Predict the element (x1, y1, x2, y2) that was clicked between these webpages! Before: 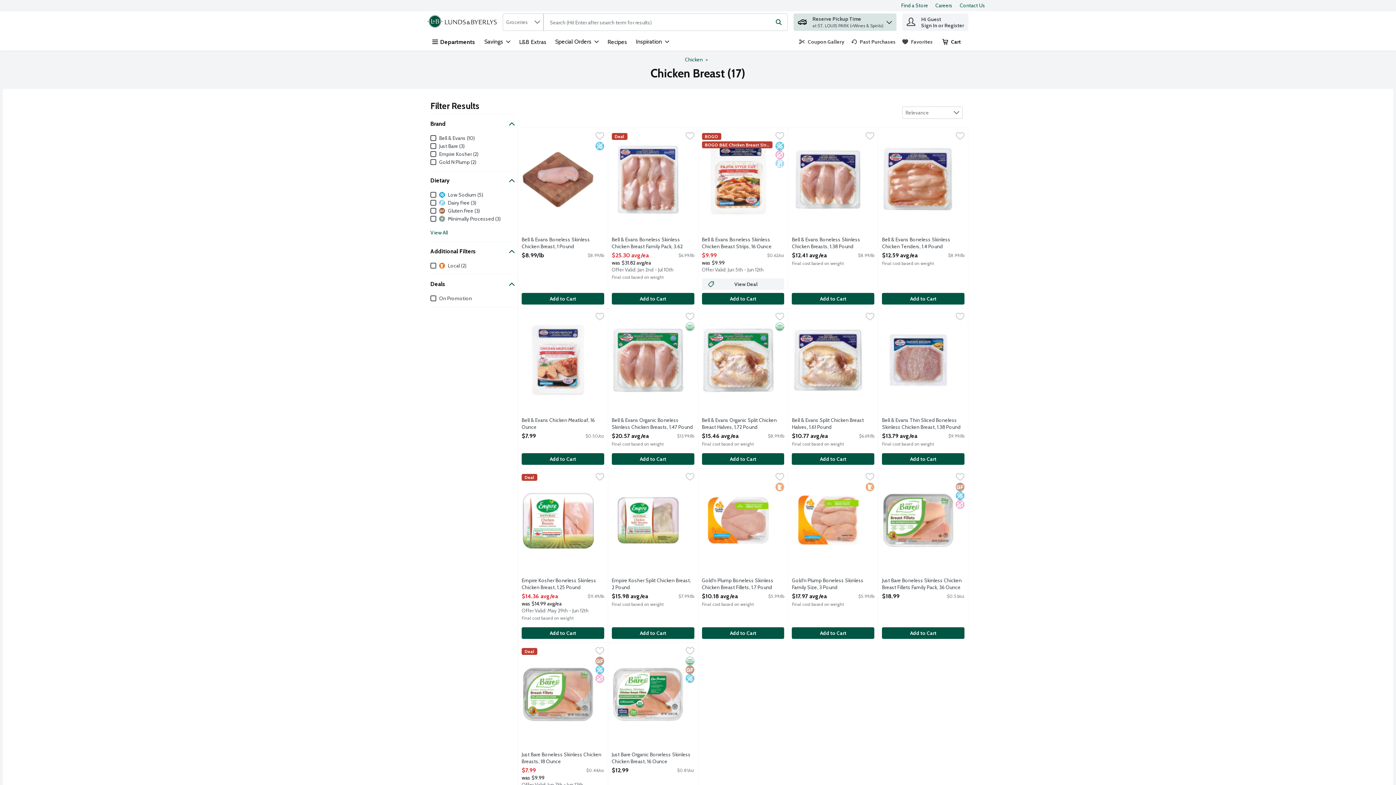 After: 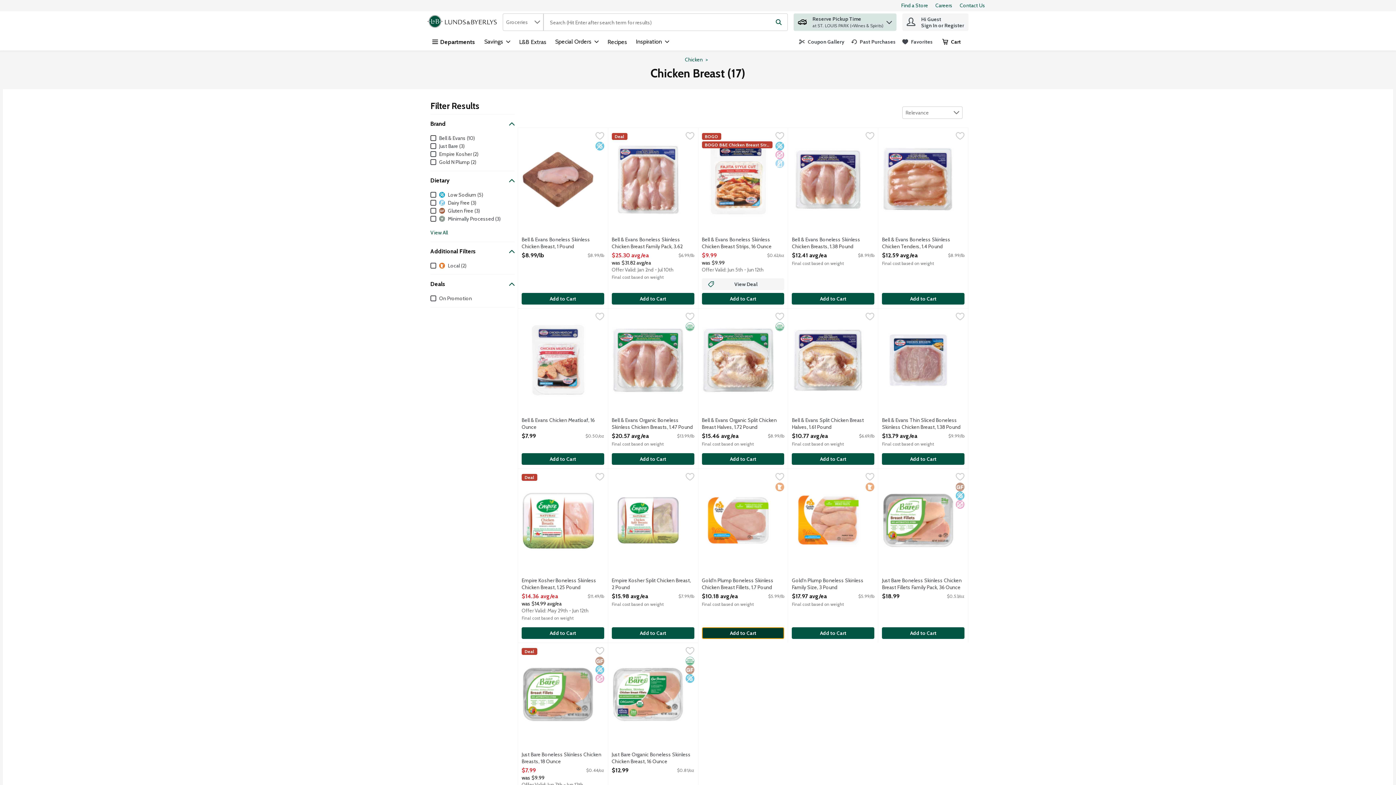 Action: label: Add to Cart Gold'n Plump Boneless Skinless Chicken Breast Fillets, 1.7 Pound $10.18 avg/ea bbox: (702, 627, 784, 639)